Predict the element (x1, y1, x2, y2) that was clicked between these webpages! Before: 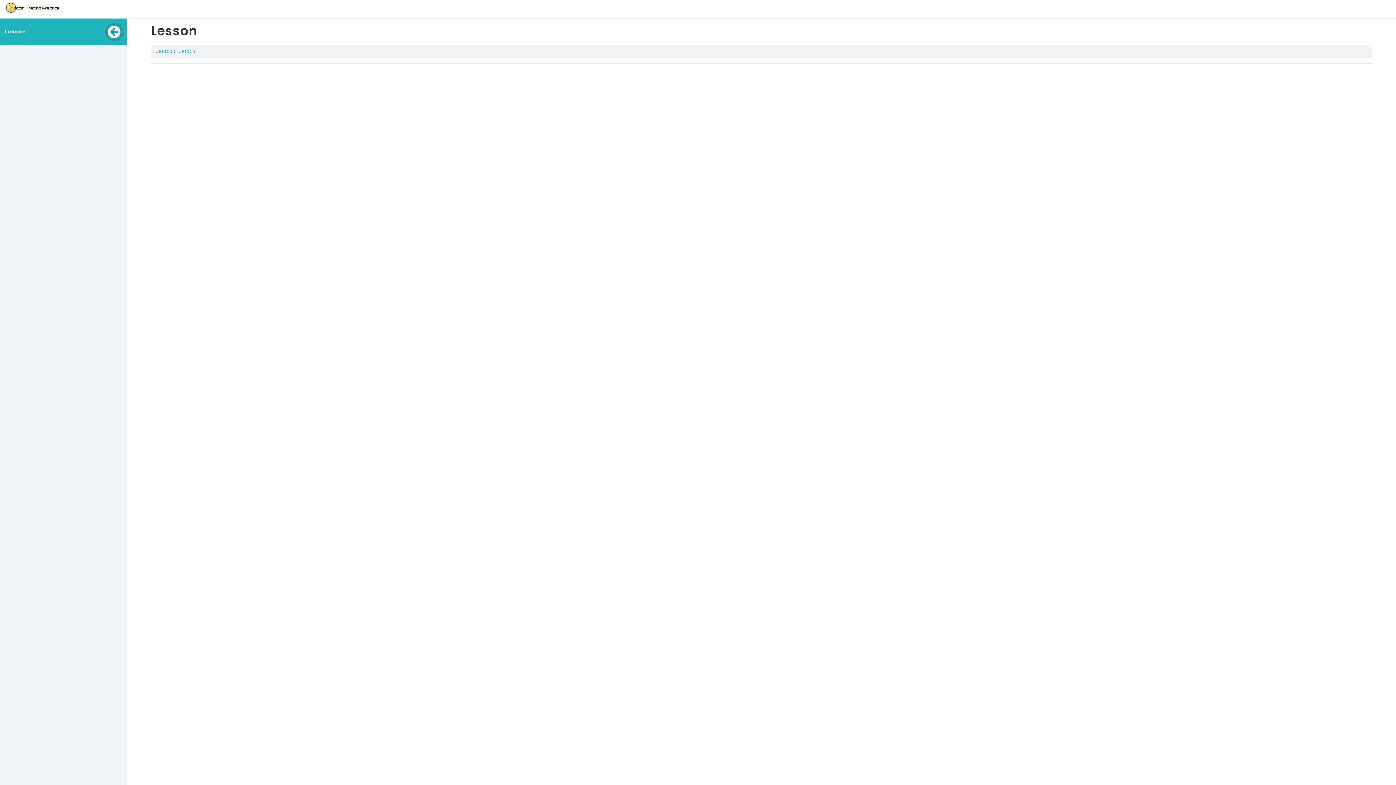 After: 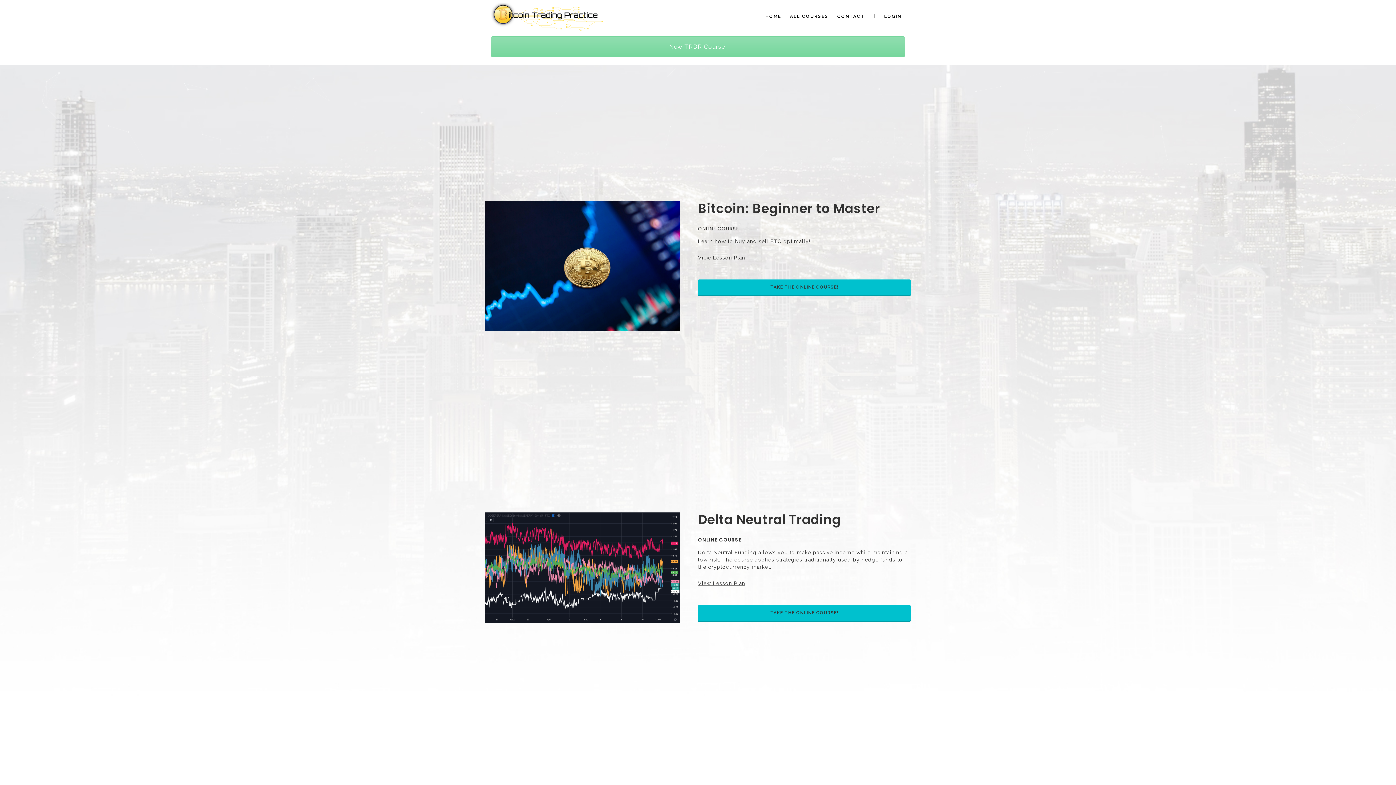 Action: bbox: (4, 5, 63, 11)